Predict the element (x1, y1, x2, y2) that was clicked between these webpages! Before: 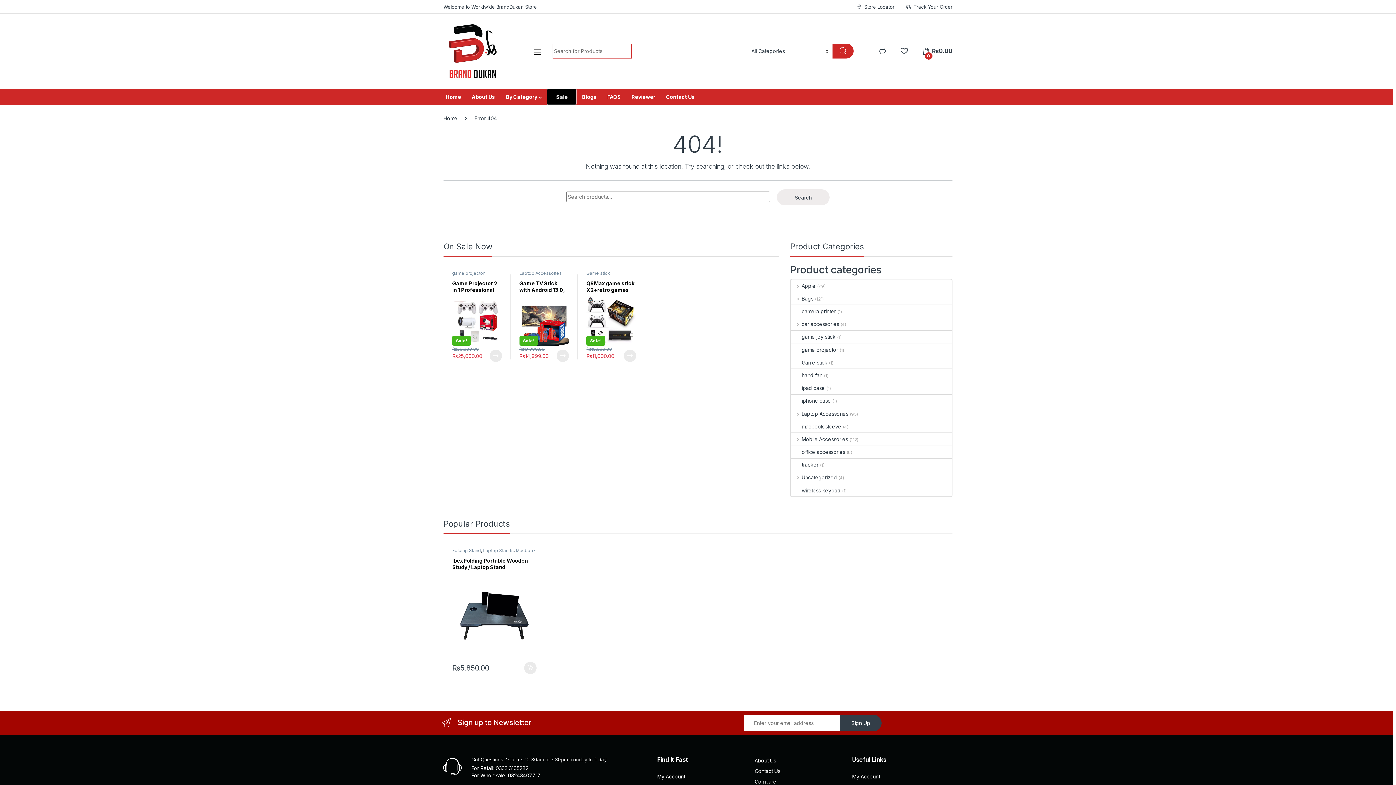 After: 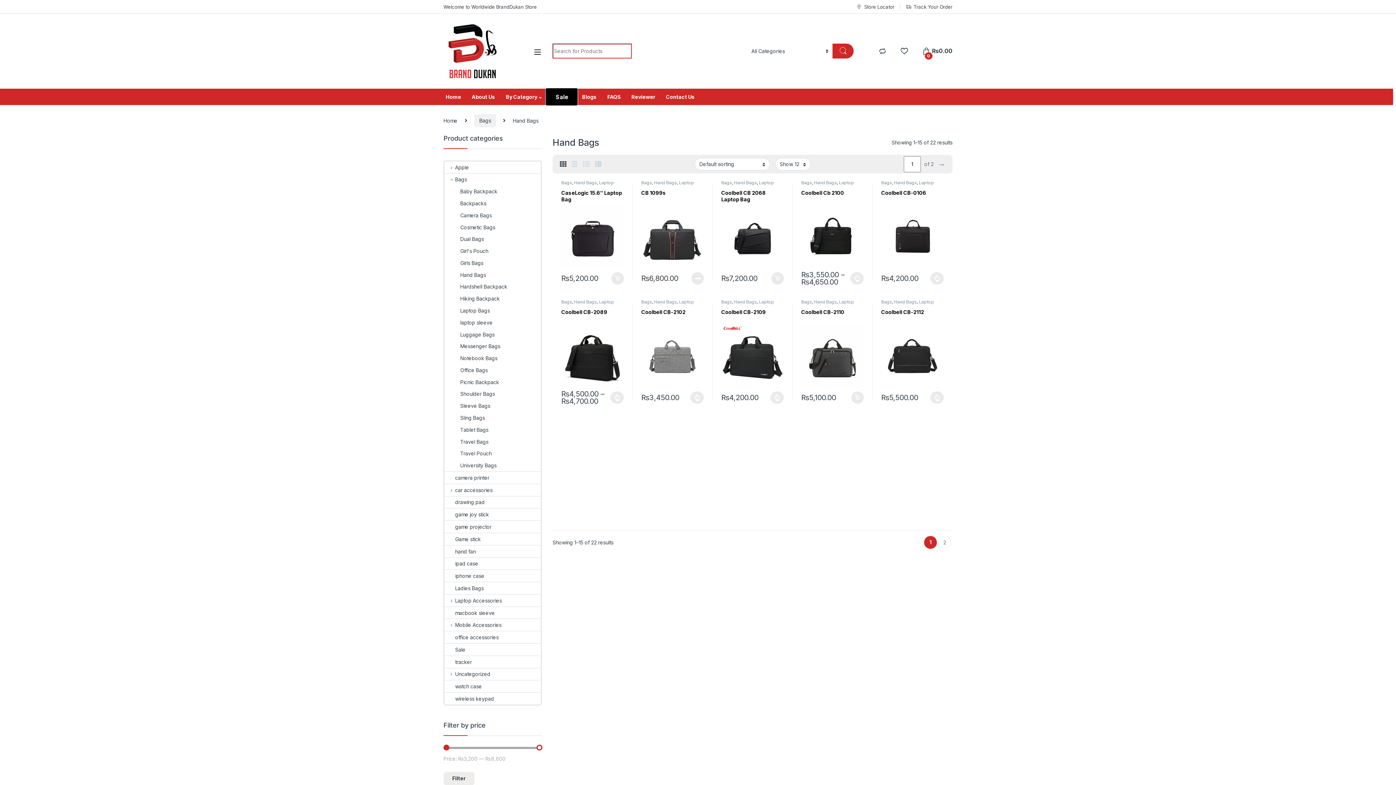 Action: label: Hand Bags bbox: (566, 548, 589, 553)